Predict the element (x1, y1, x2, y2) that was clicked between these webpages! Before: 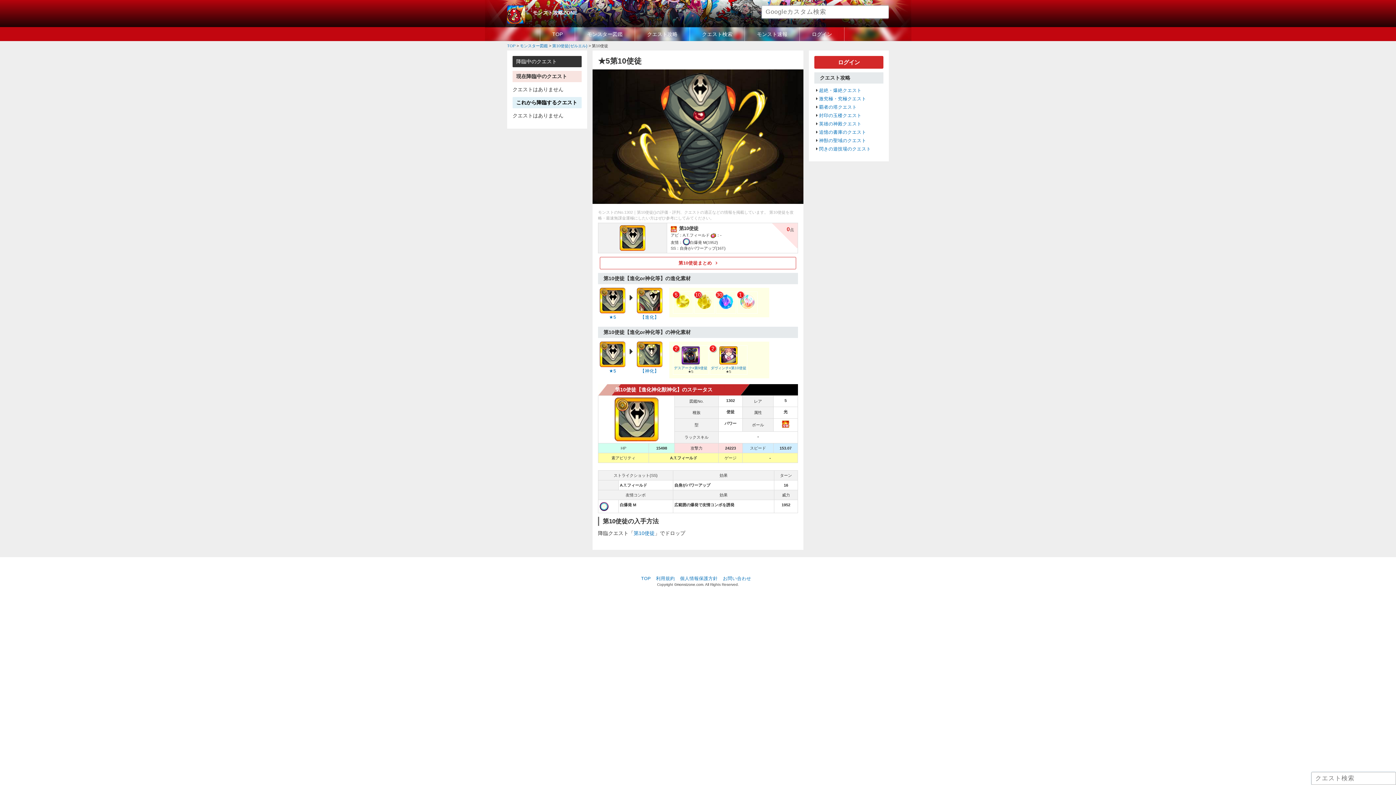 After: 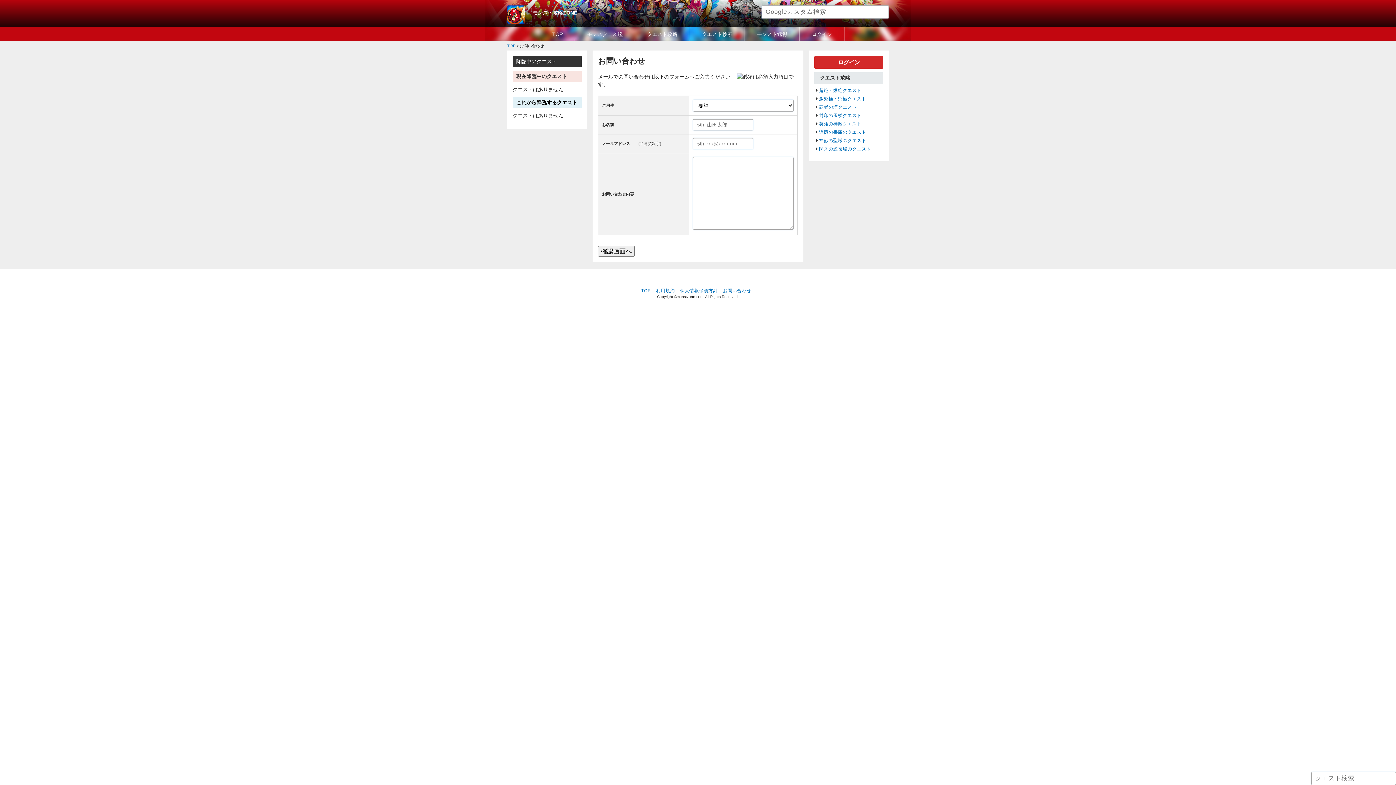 Action: bbox: (723, 576, 751, 581) label: お問い合わせ